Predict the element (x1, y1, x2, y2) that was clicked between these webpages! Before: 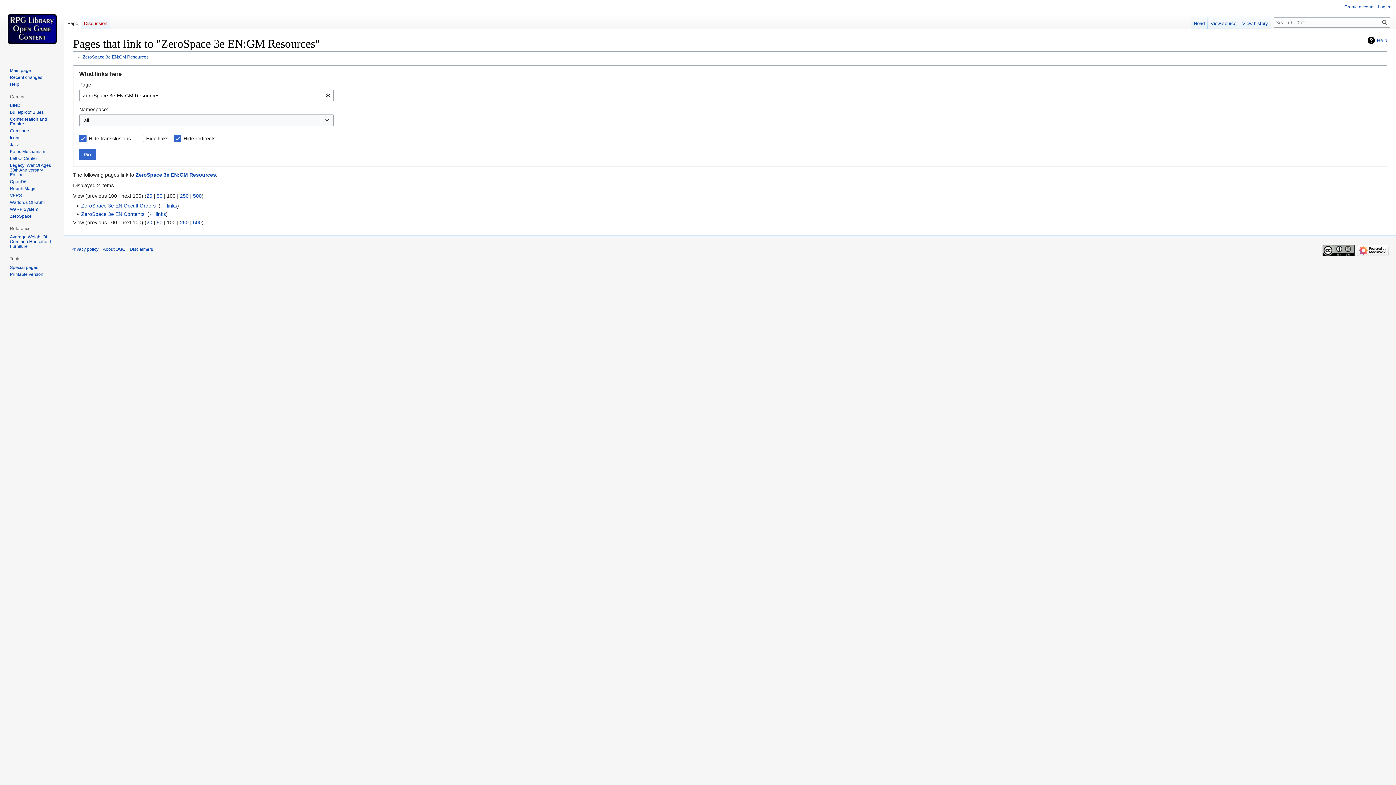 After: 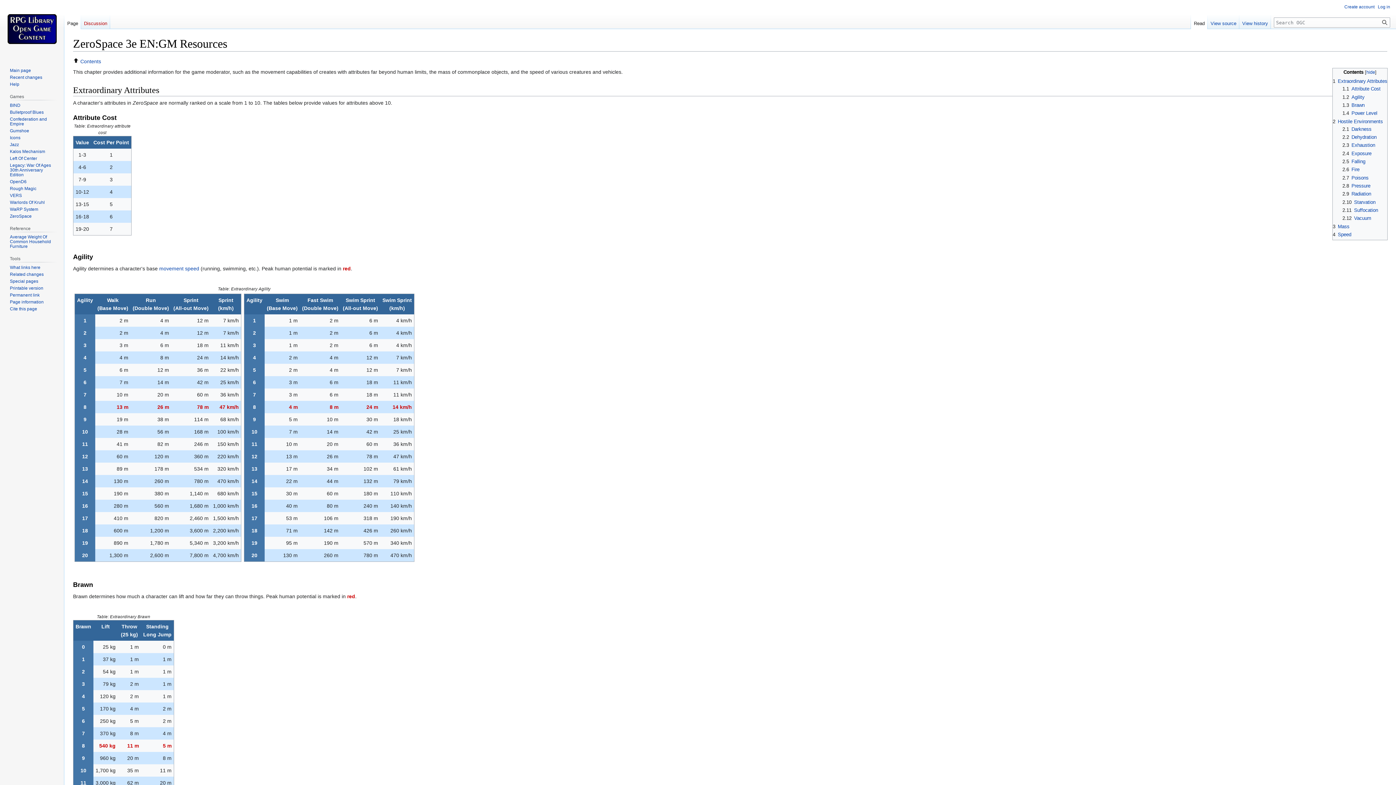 Action: bbox: (135, 172, 216, 177) label: ZeroSpace 3e EN:GM Resources